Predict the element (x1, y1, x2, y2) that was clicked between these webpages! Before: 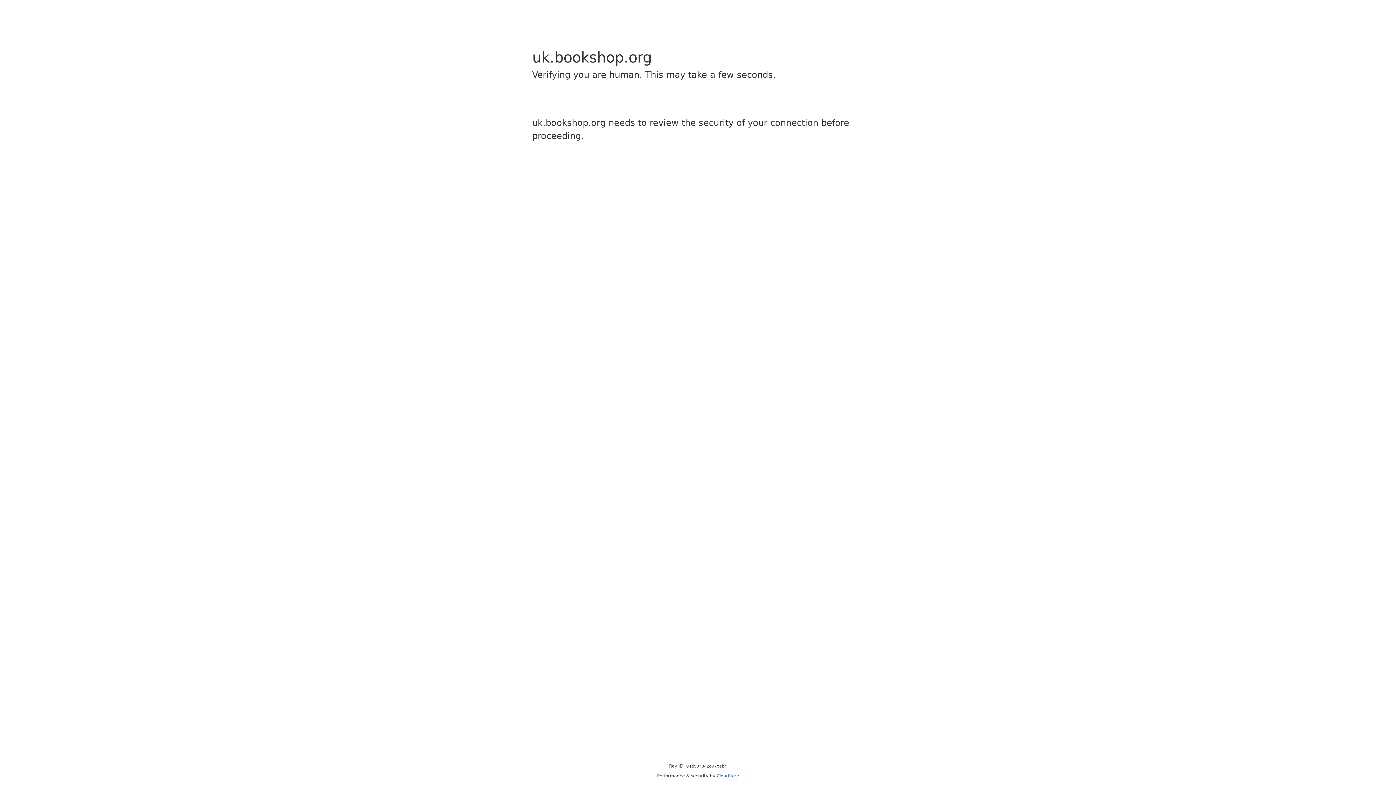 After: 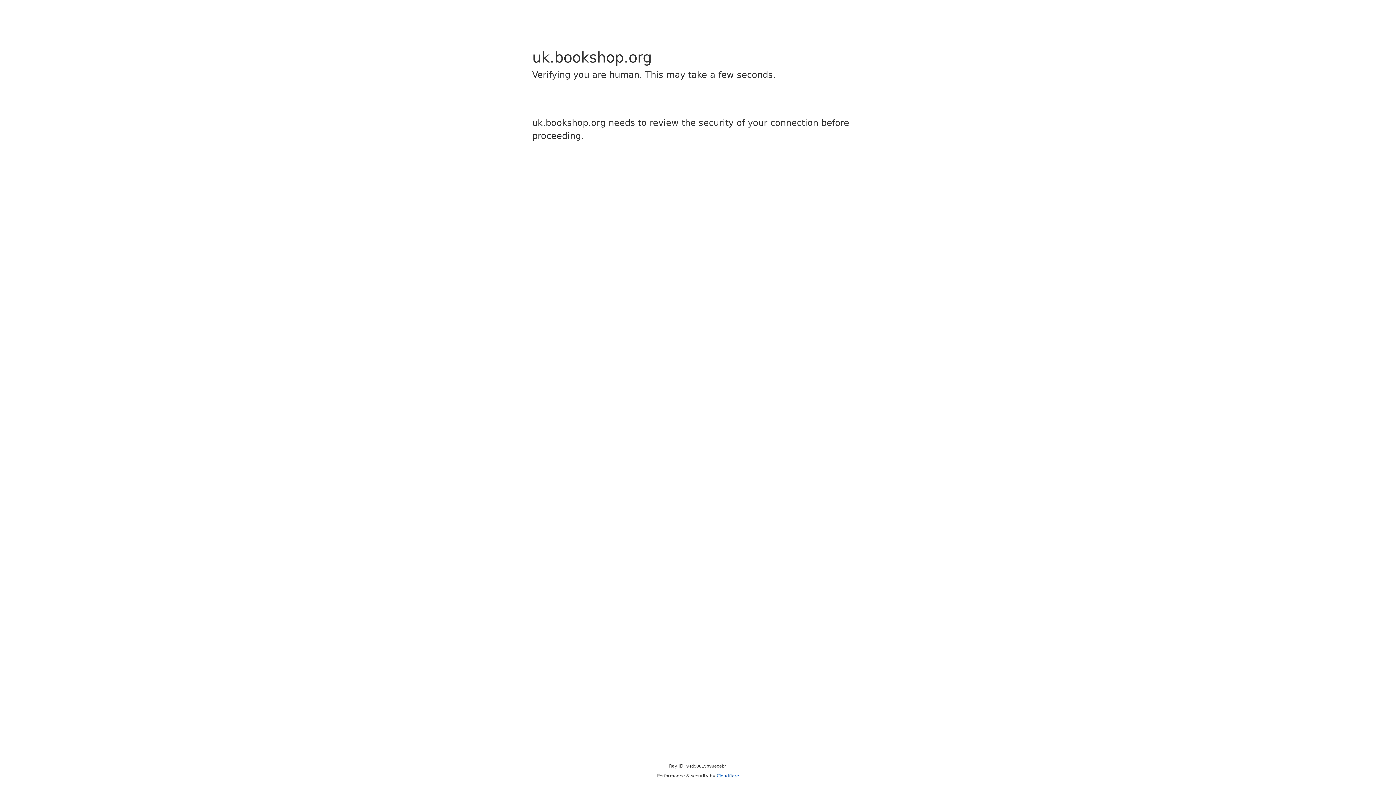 Action: bbox: (716, 773, 739, 778) label: Cloudflare